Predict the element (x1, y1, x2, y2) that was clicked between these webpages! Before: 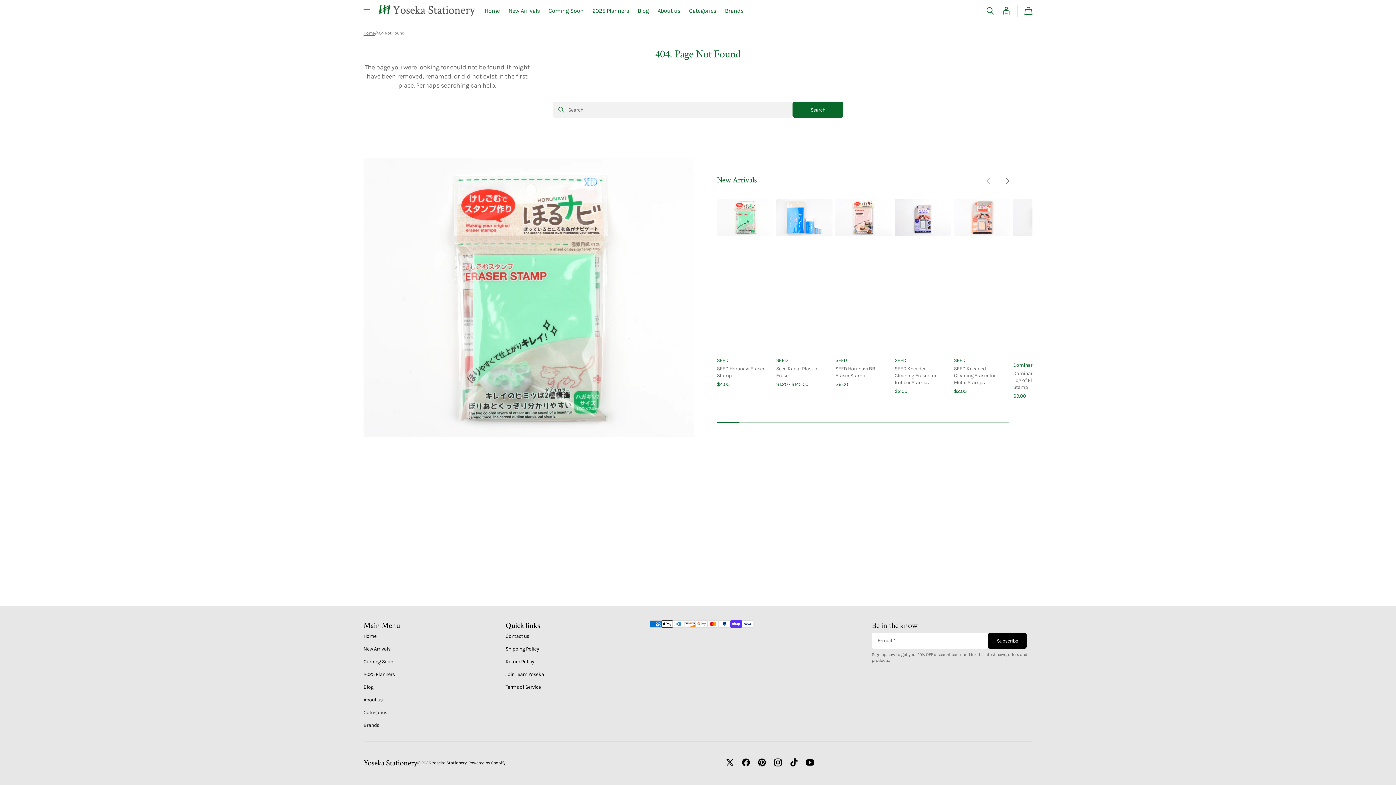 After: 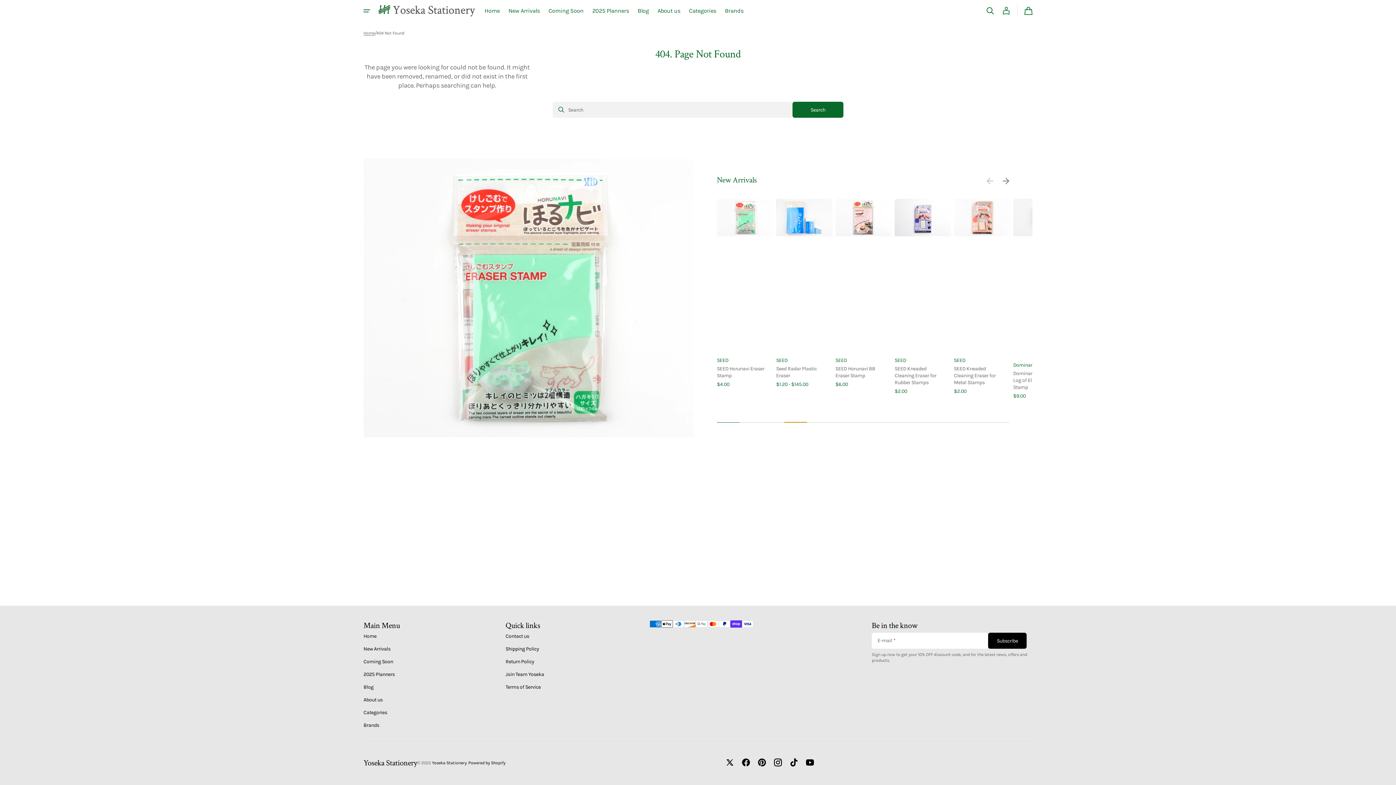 Action: label: Go to slide 4 bbox: (784, 422, 807, 422)